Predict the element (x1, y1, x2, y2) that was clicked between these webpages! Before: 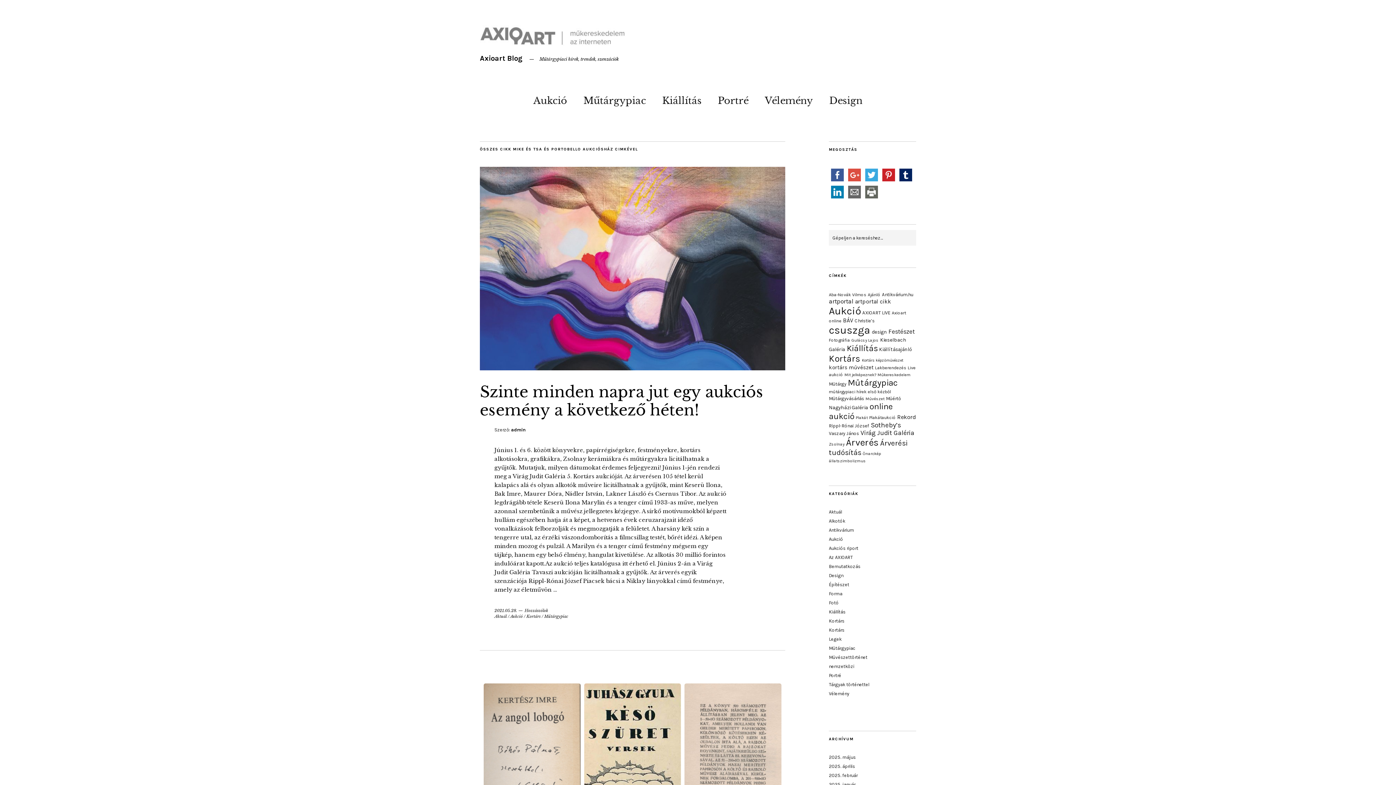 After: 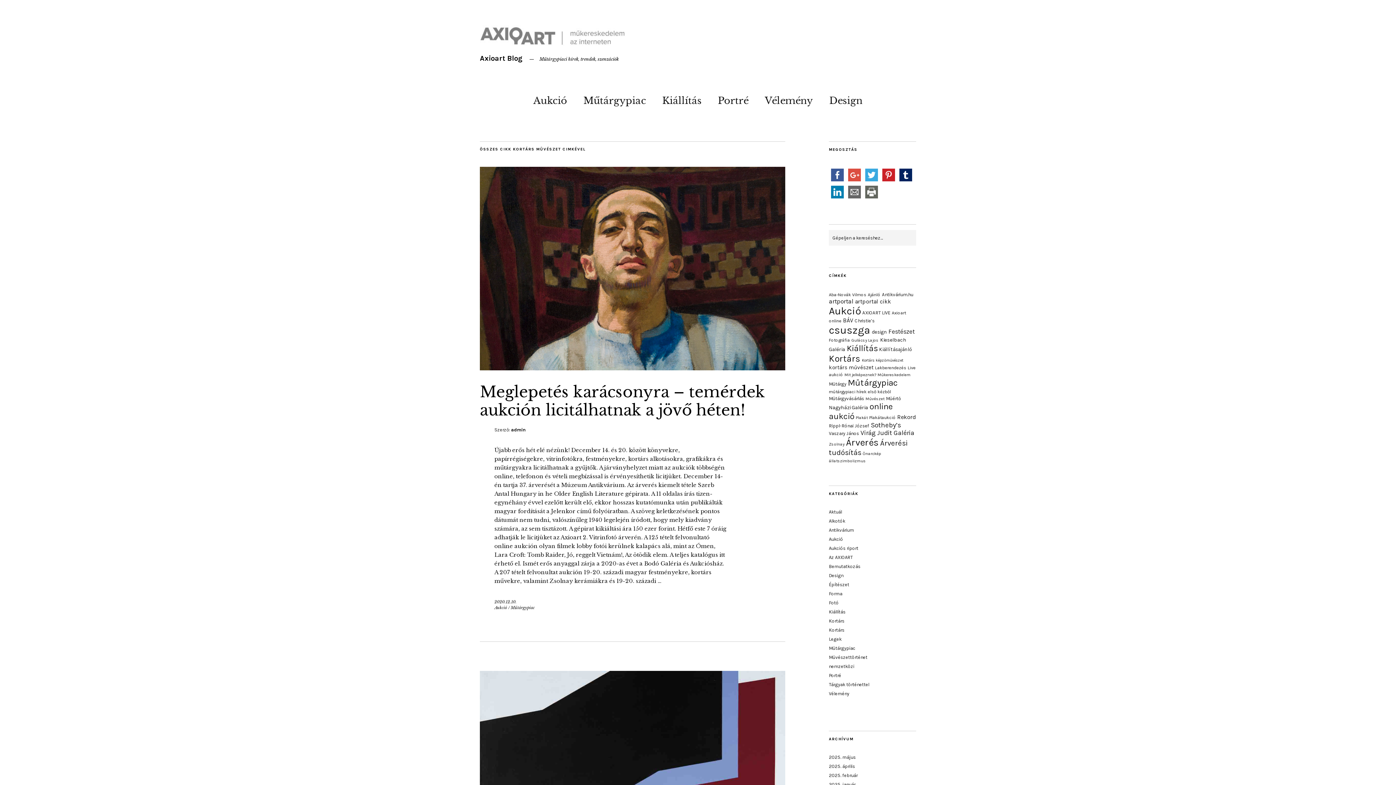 Action: bbox: (829, 364, 873, 370) label: kortárs művészet (13 elem)